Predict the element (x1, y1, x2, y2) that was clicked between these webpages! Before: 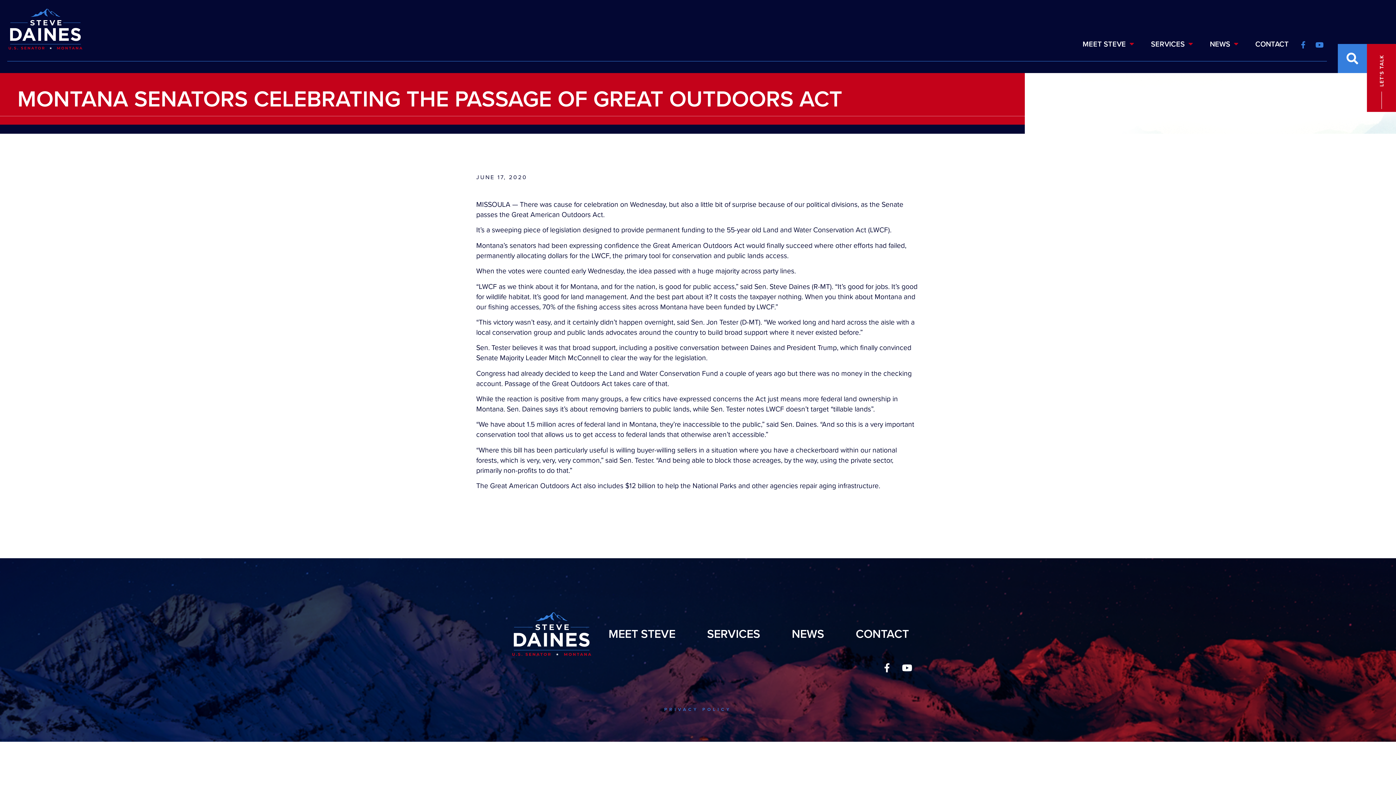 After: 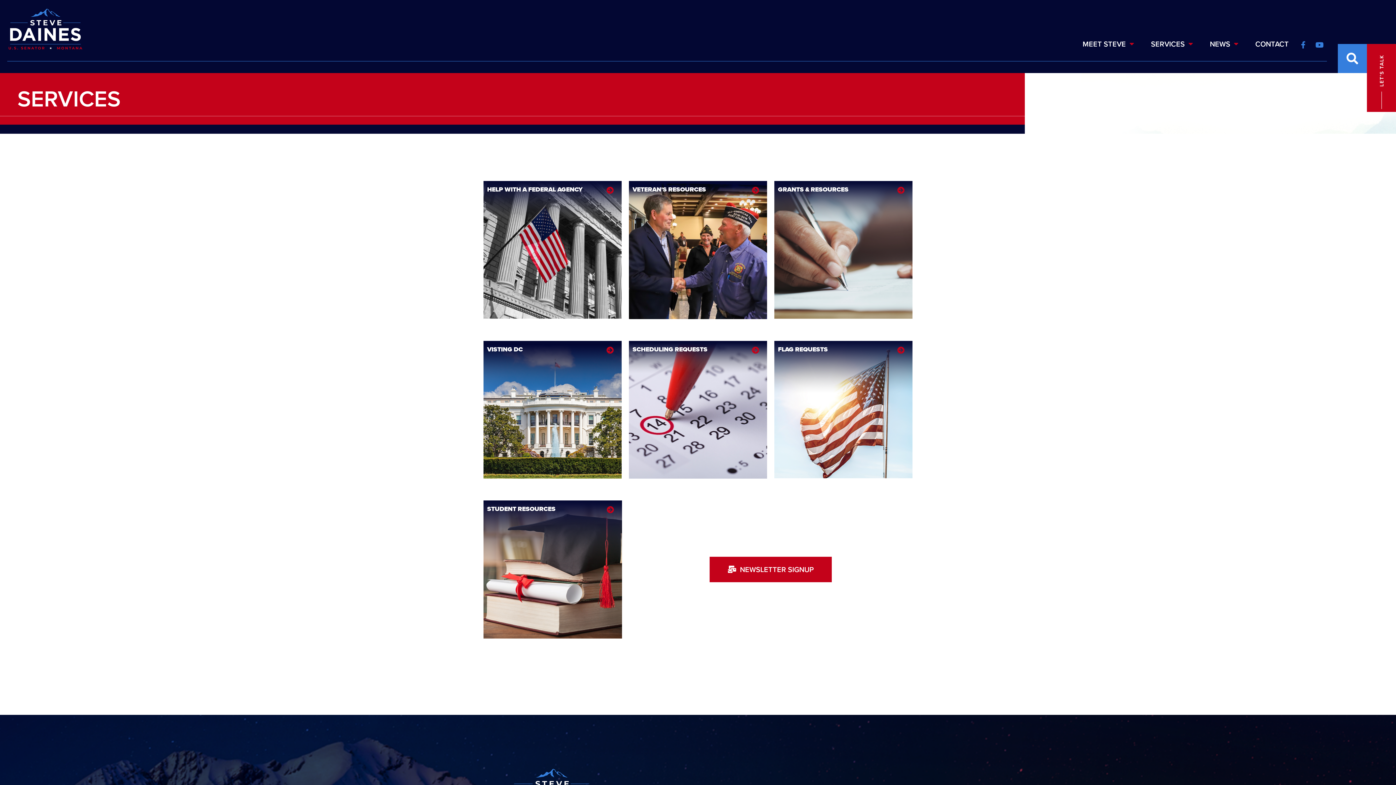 Action: label: SERVICES bbox: (700, 623, 767, 644)